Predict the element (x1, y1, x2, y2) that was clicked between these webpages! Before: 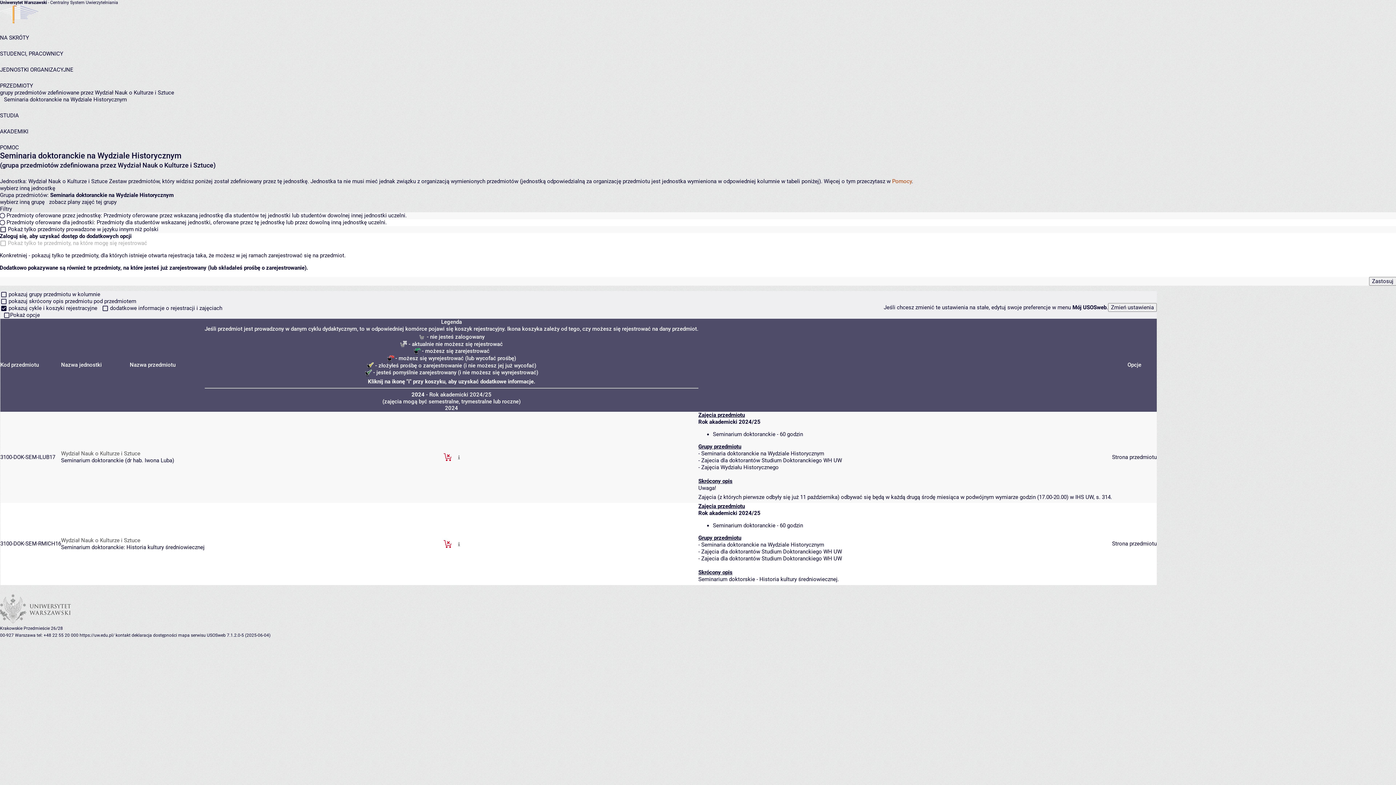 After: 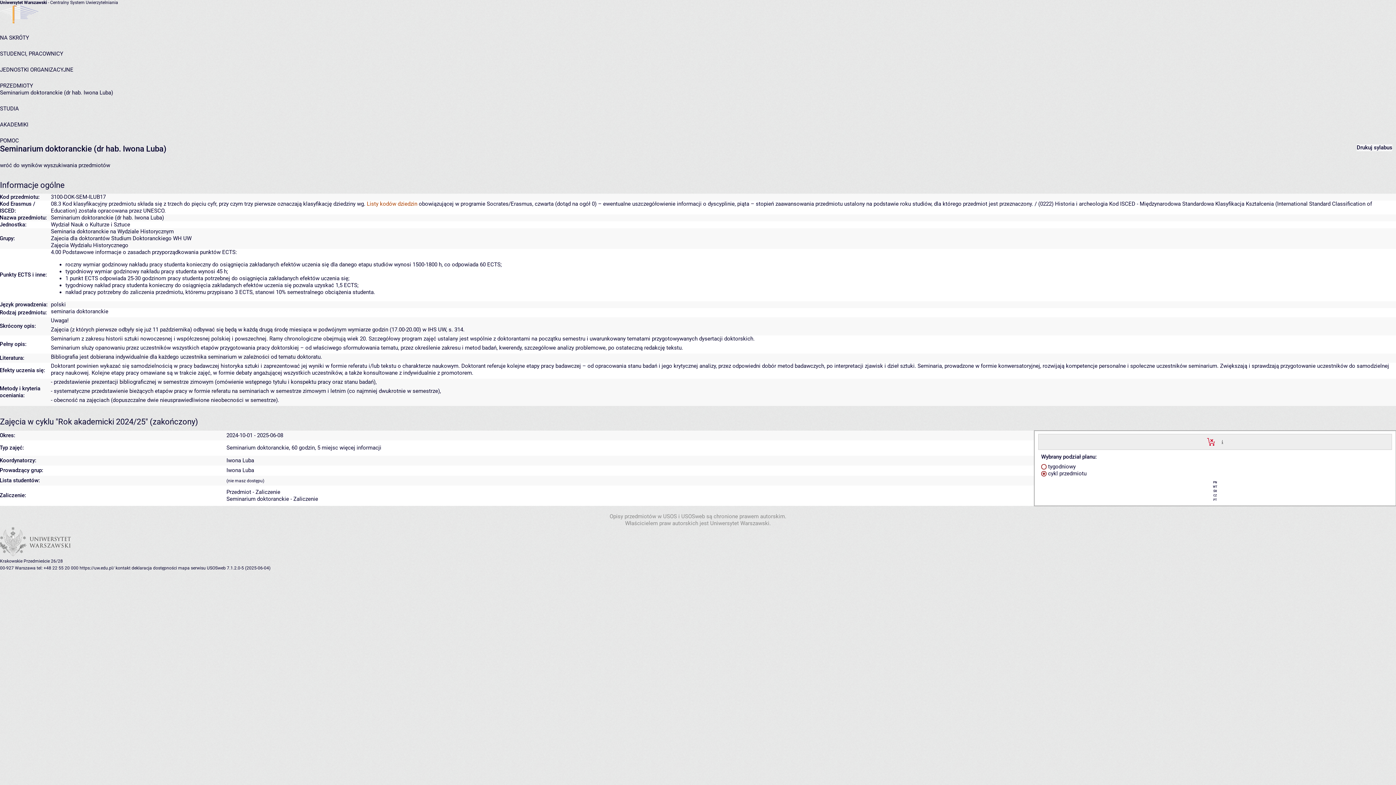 Action: label: Strona przedmiotu bbox: (1112, 454, 1157, 460)